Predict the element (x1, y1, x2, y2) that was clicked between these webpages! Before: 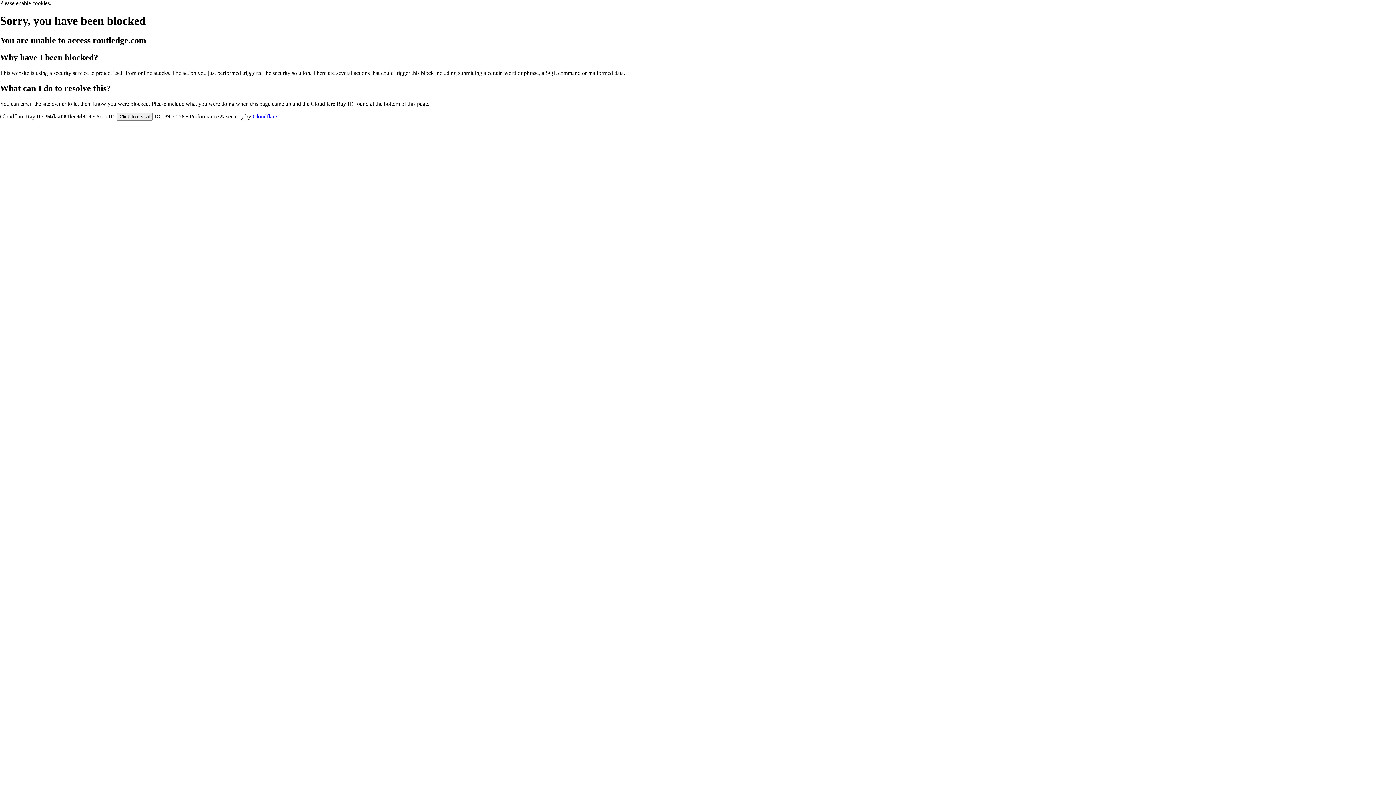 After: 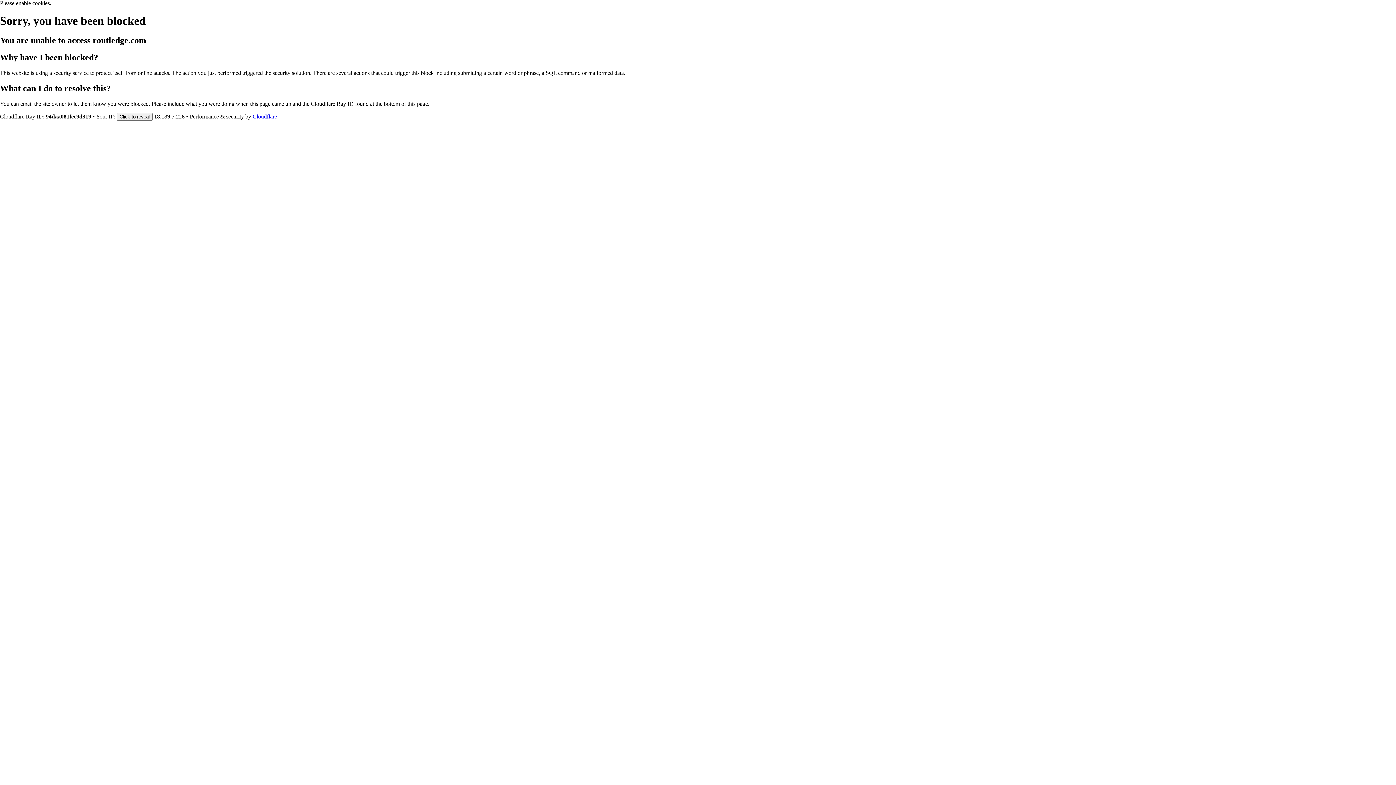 Action: bbox: (252, 113, 277, 119) label: Cloudflare